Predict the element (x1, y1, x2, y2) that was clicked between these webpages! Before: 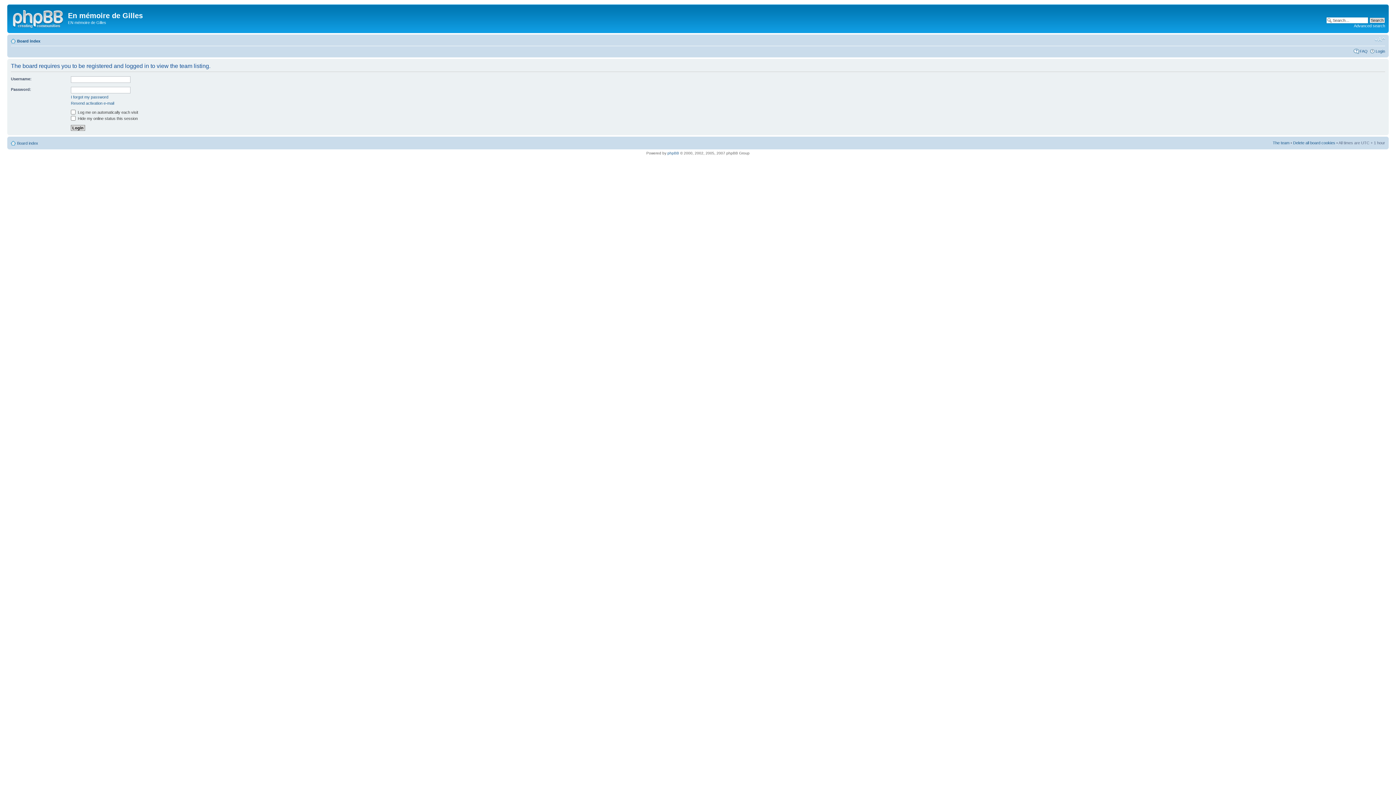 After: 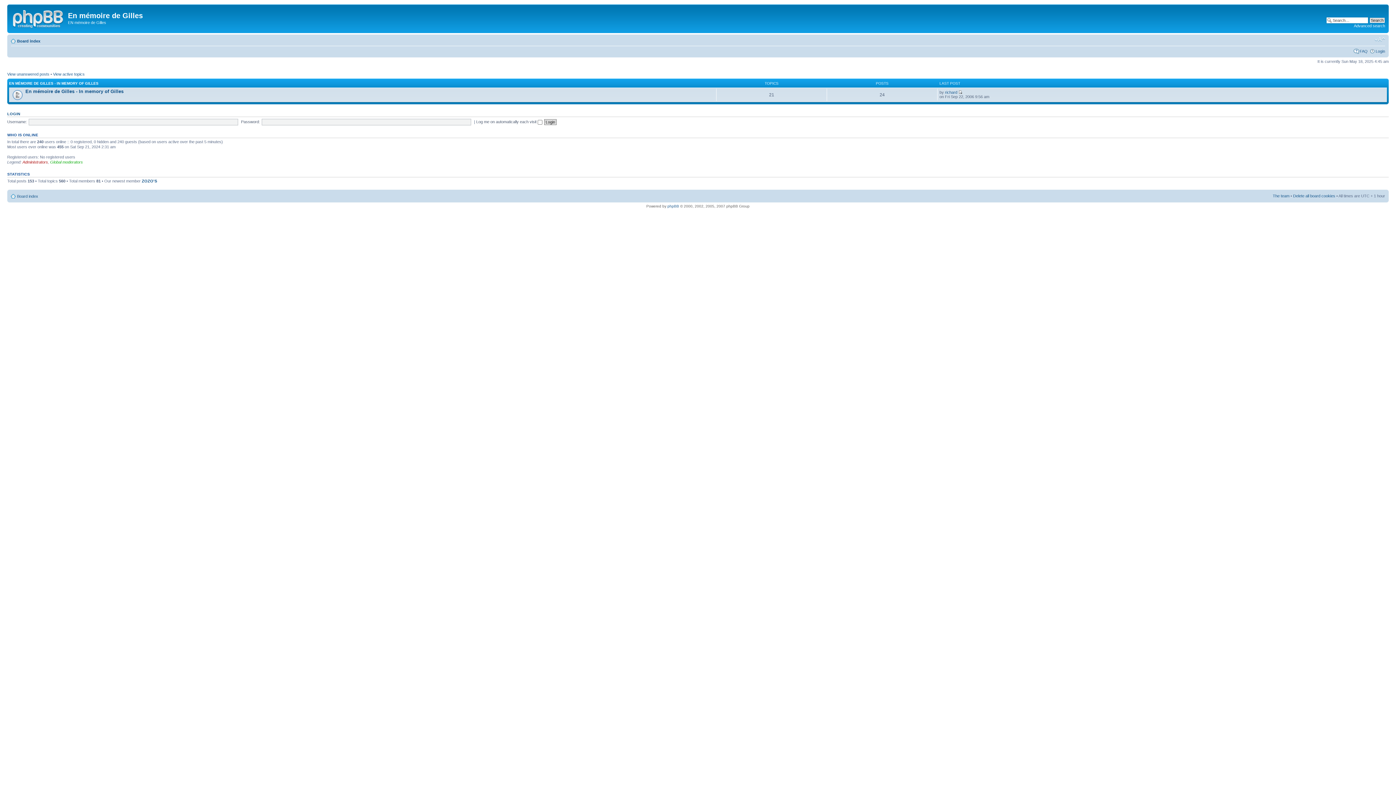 Action: bbox: (9, 6, 68, 29)